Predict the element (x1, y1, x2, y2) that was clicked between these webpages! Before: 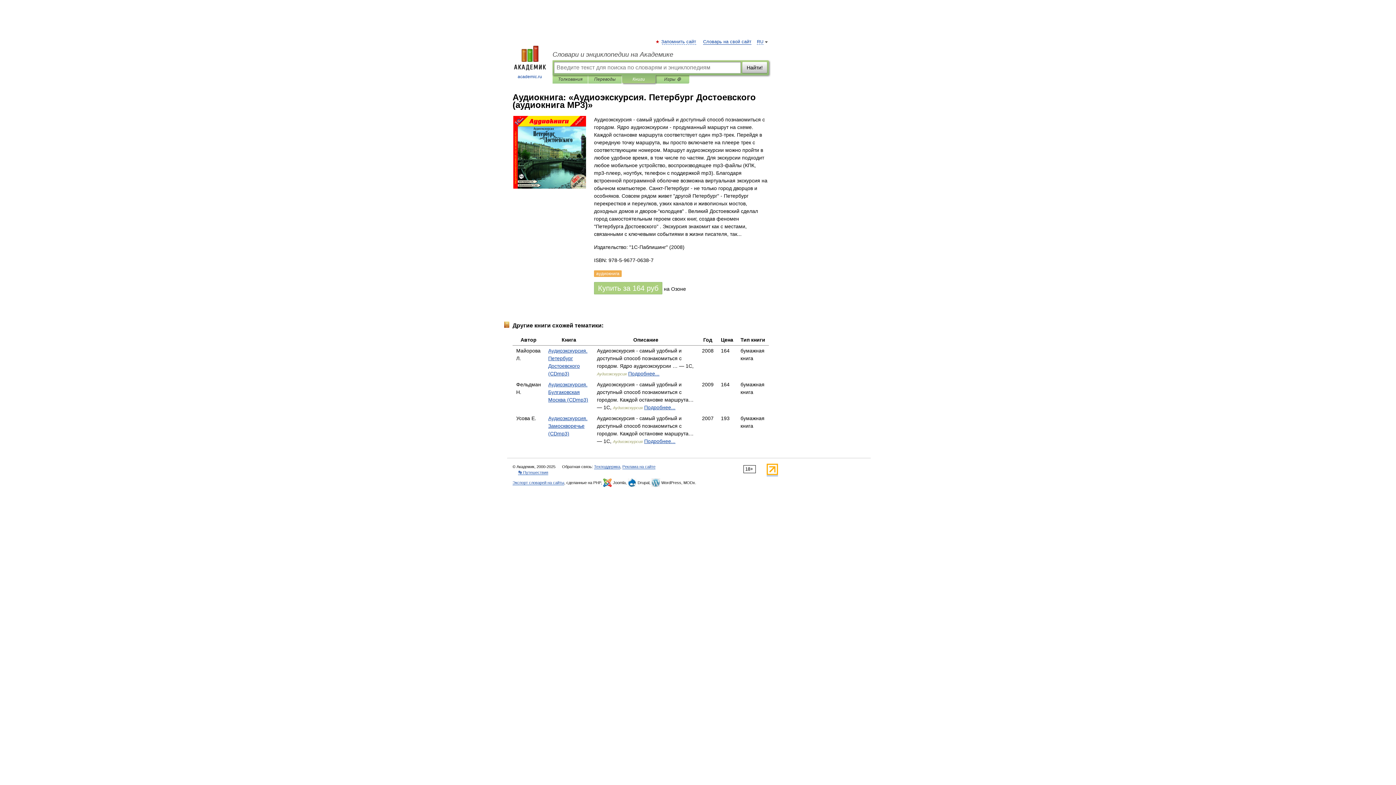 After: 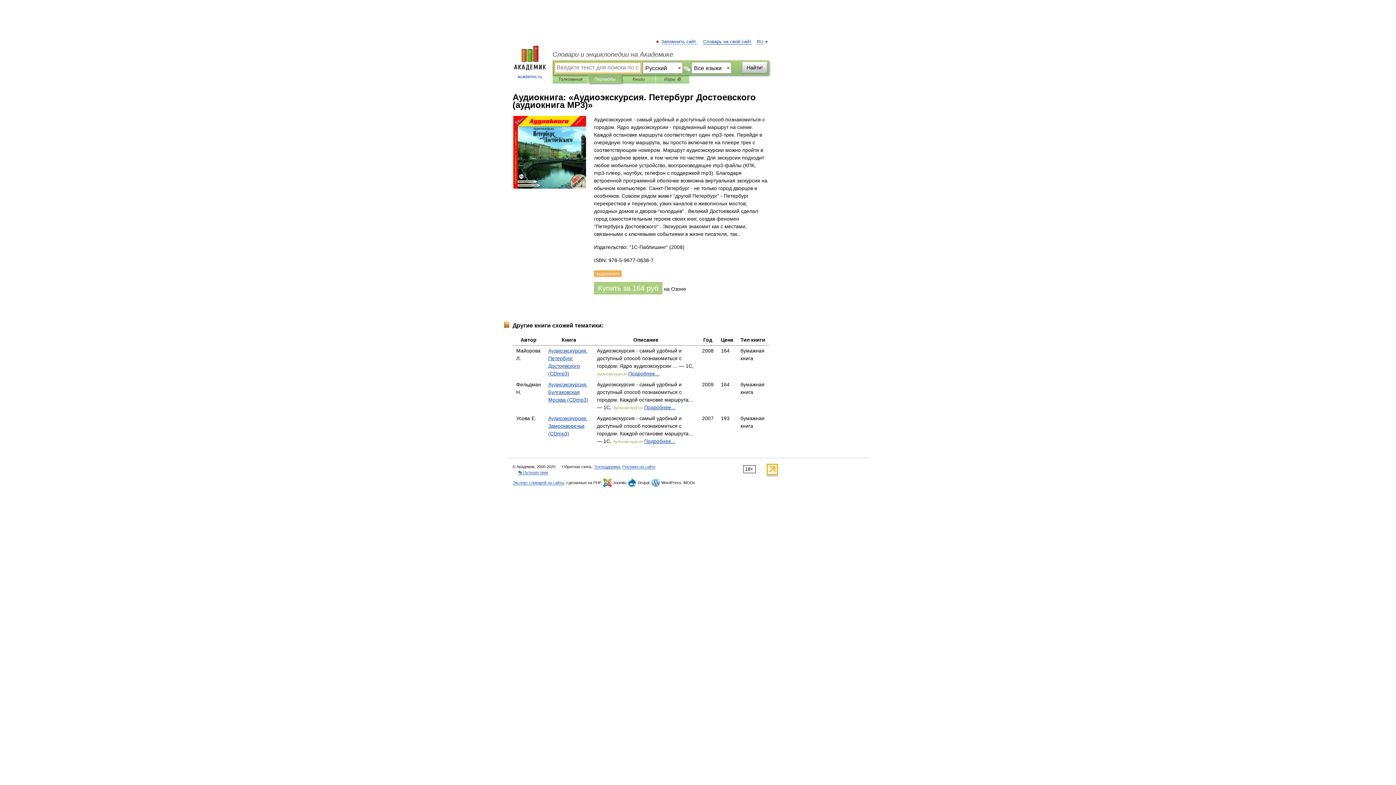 Action: label: Переводы bbox: (593, 75, 616, 83)